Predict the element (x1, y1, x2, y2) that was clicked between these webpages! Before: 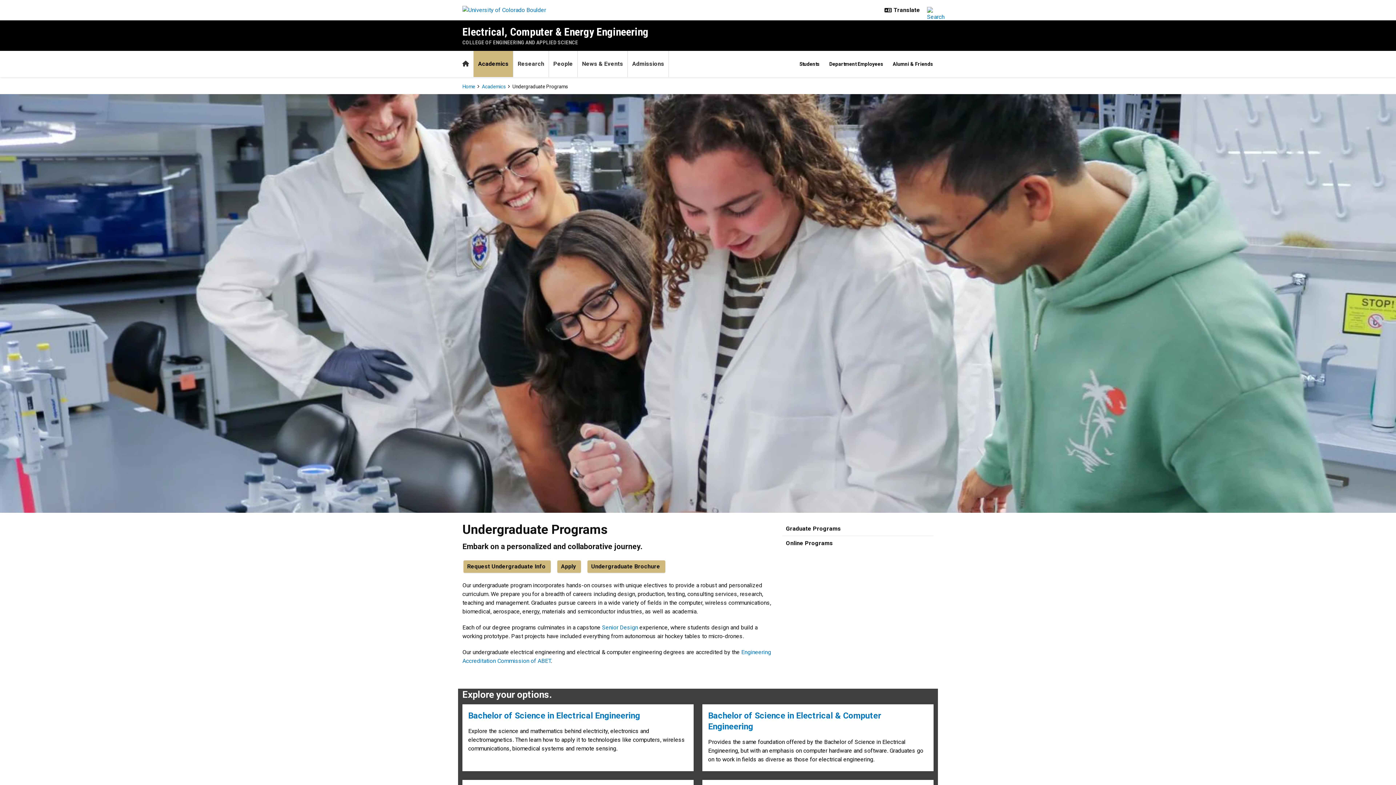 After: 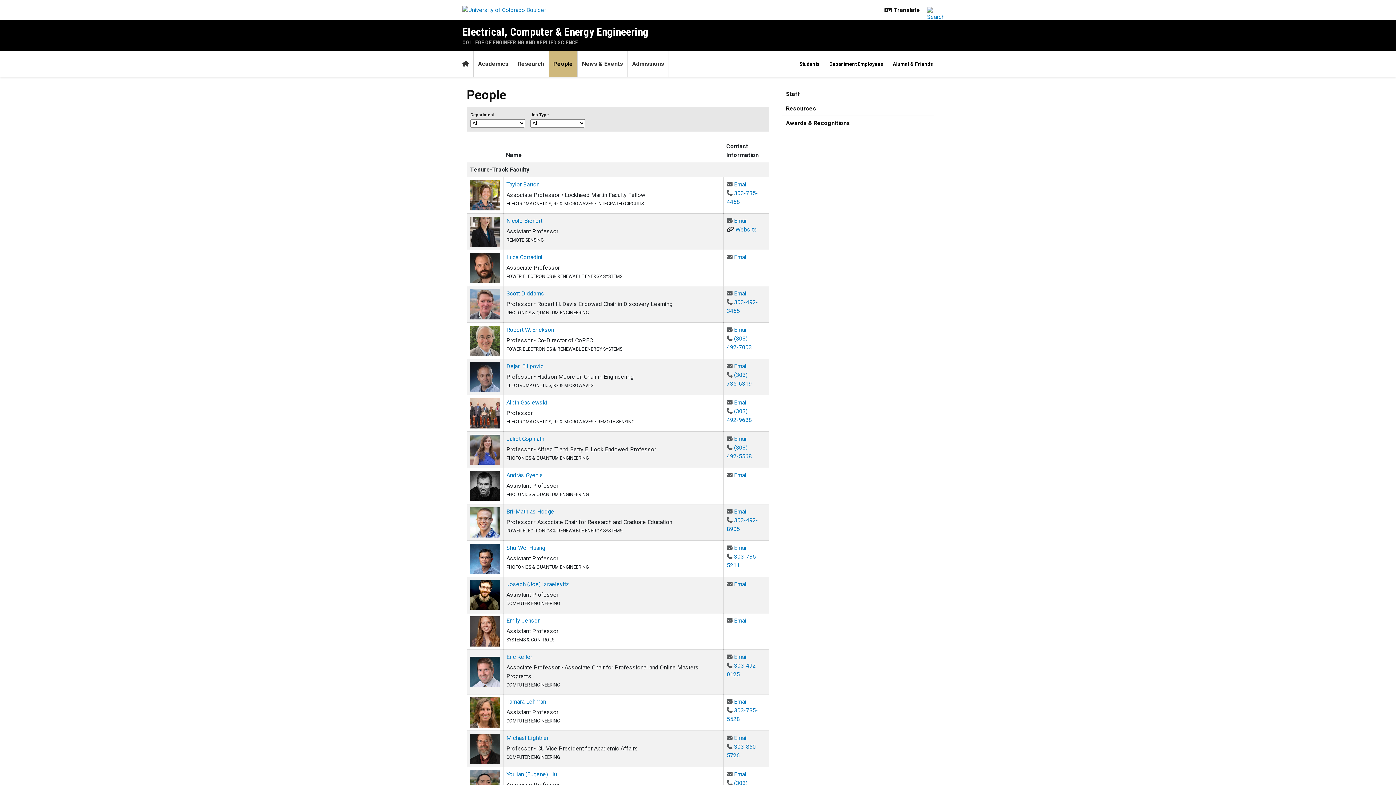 Action: label: People bbox: (549, 50, 577, 77)